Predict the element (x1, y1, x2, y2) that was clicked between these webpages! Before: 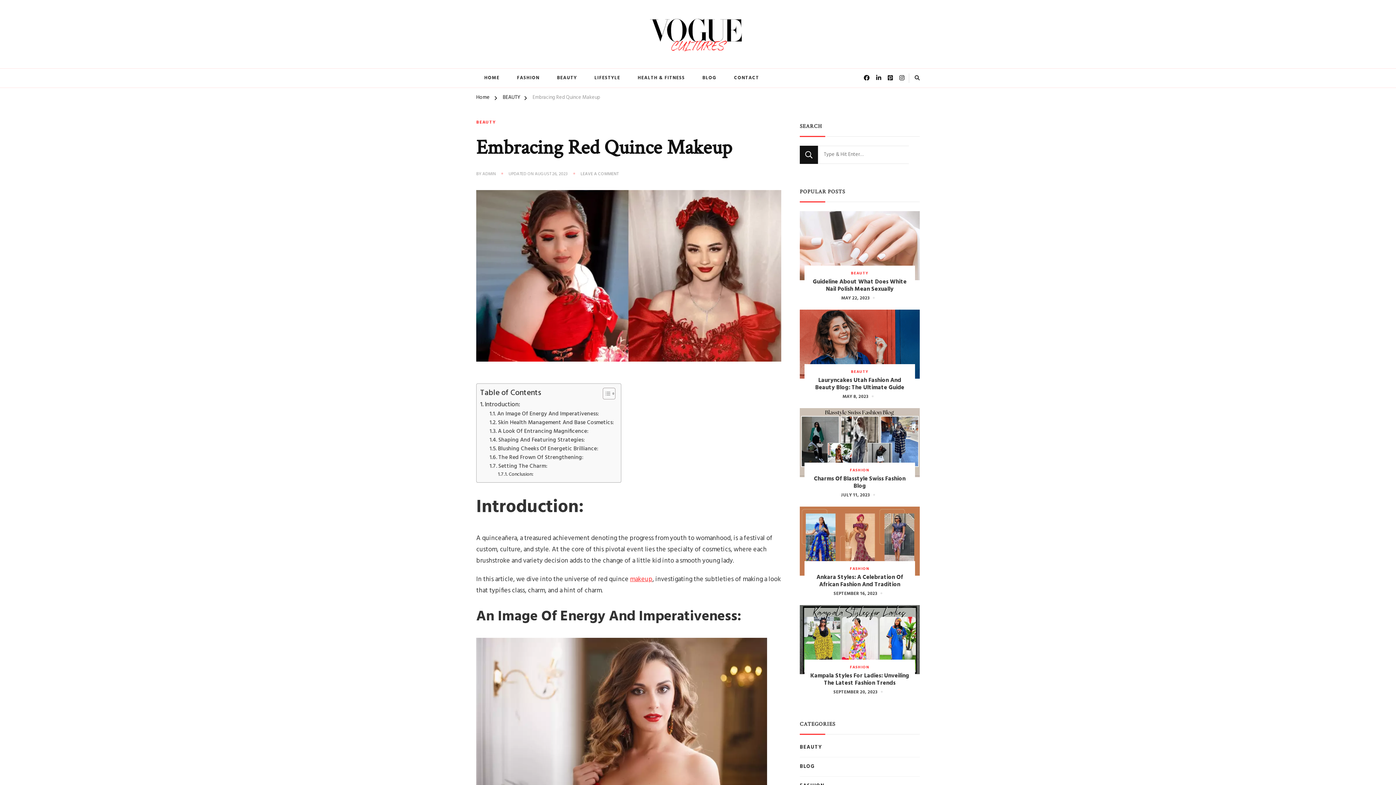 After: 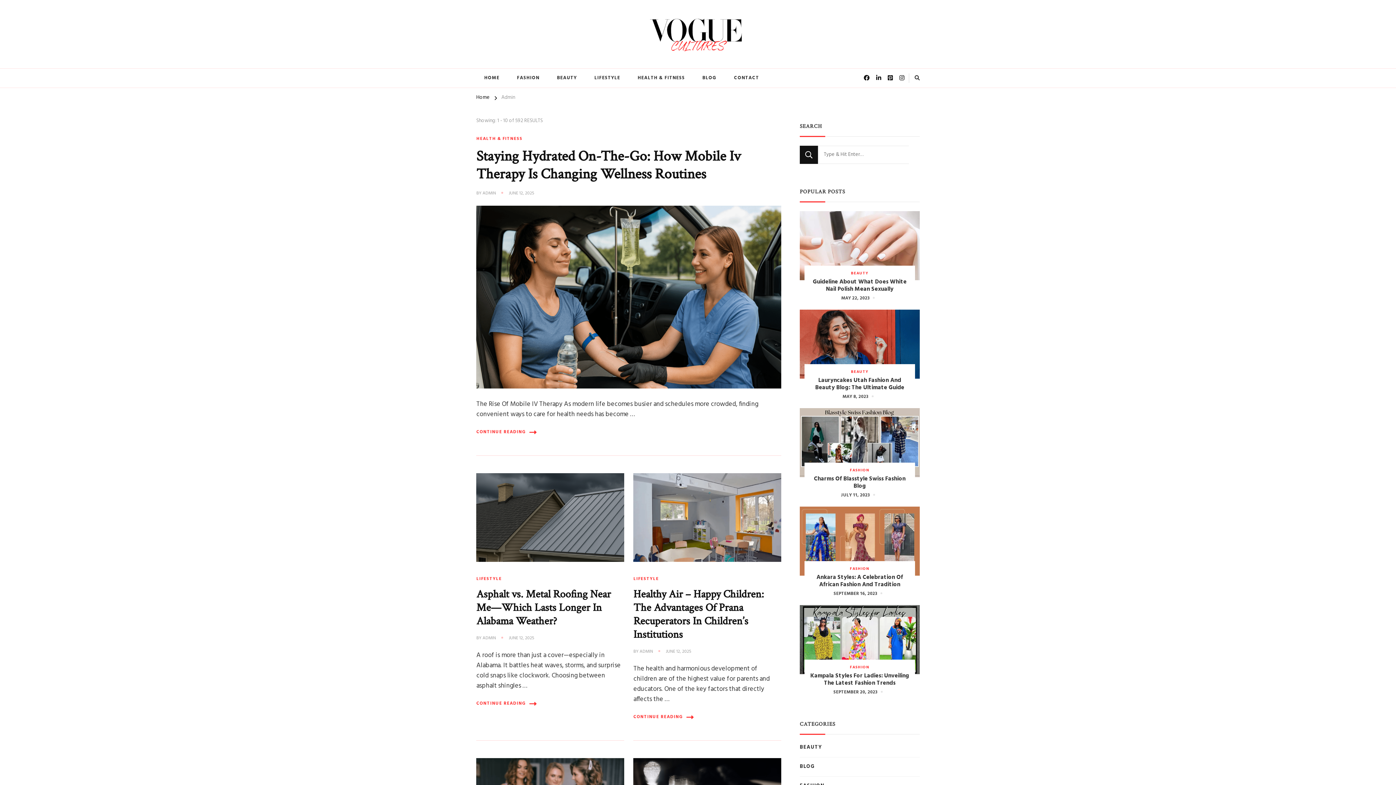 Action: bbox: (482, 171, 496, 177) label: ADMIN